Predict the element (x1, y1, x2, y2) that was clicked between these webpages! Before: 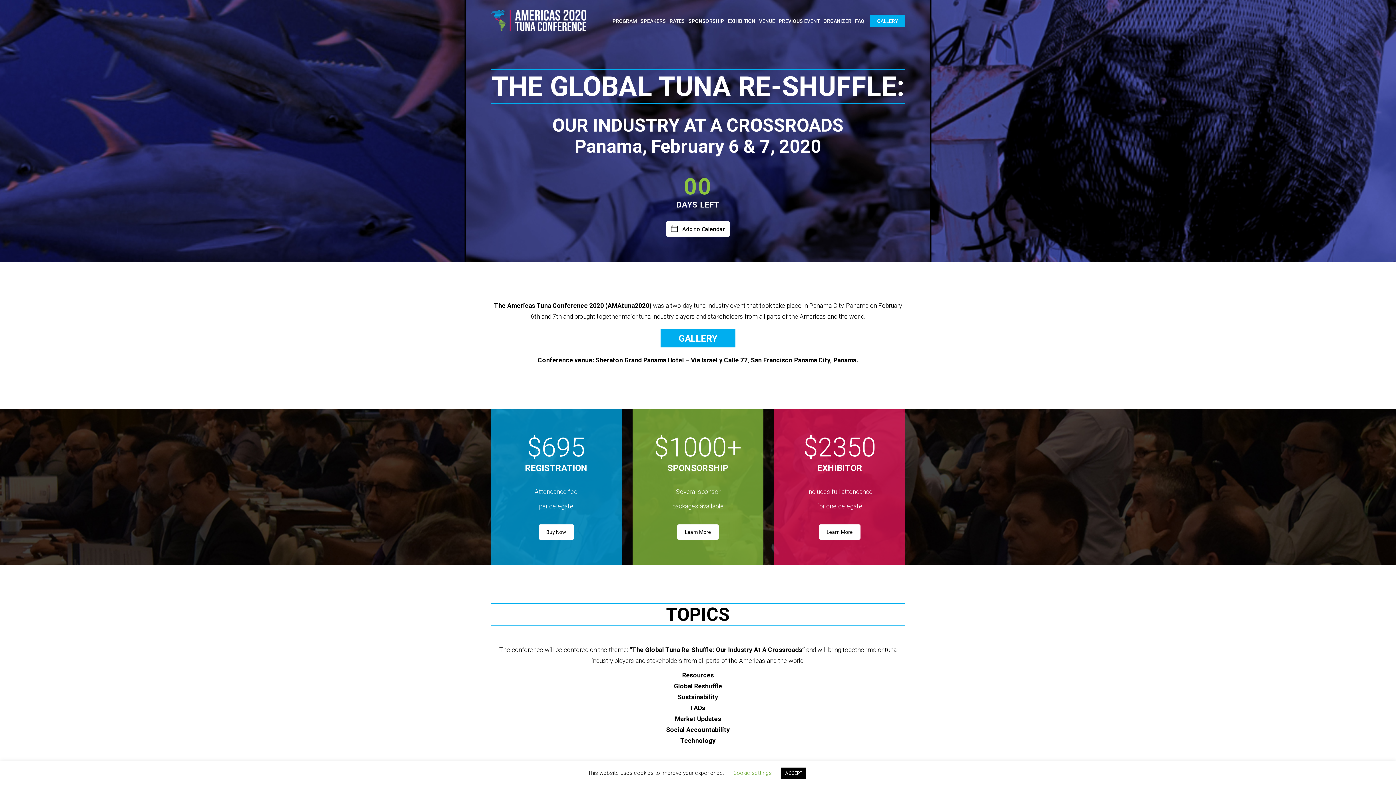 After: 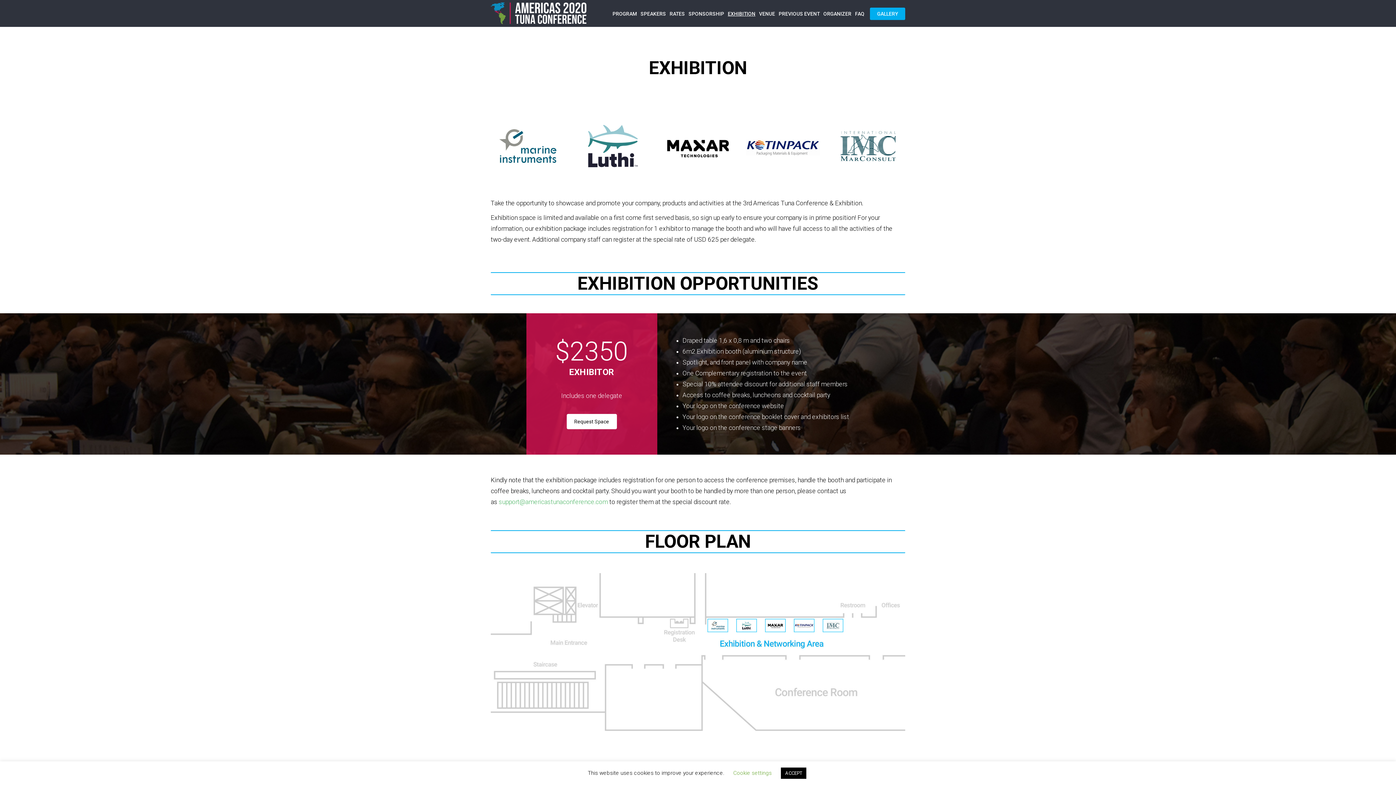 Action: bbox: (819, 524, 860, 540) label: Learn More